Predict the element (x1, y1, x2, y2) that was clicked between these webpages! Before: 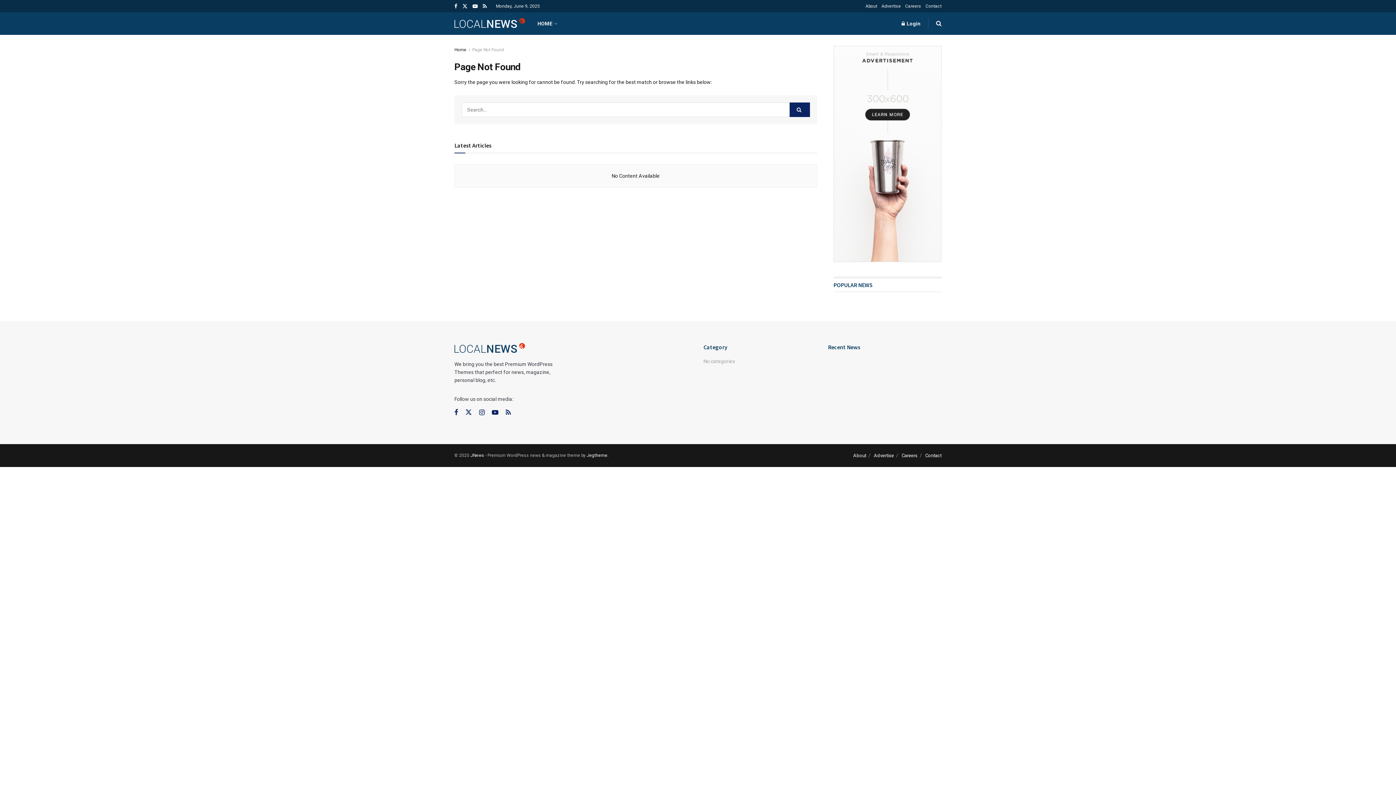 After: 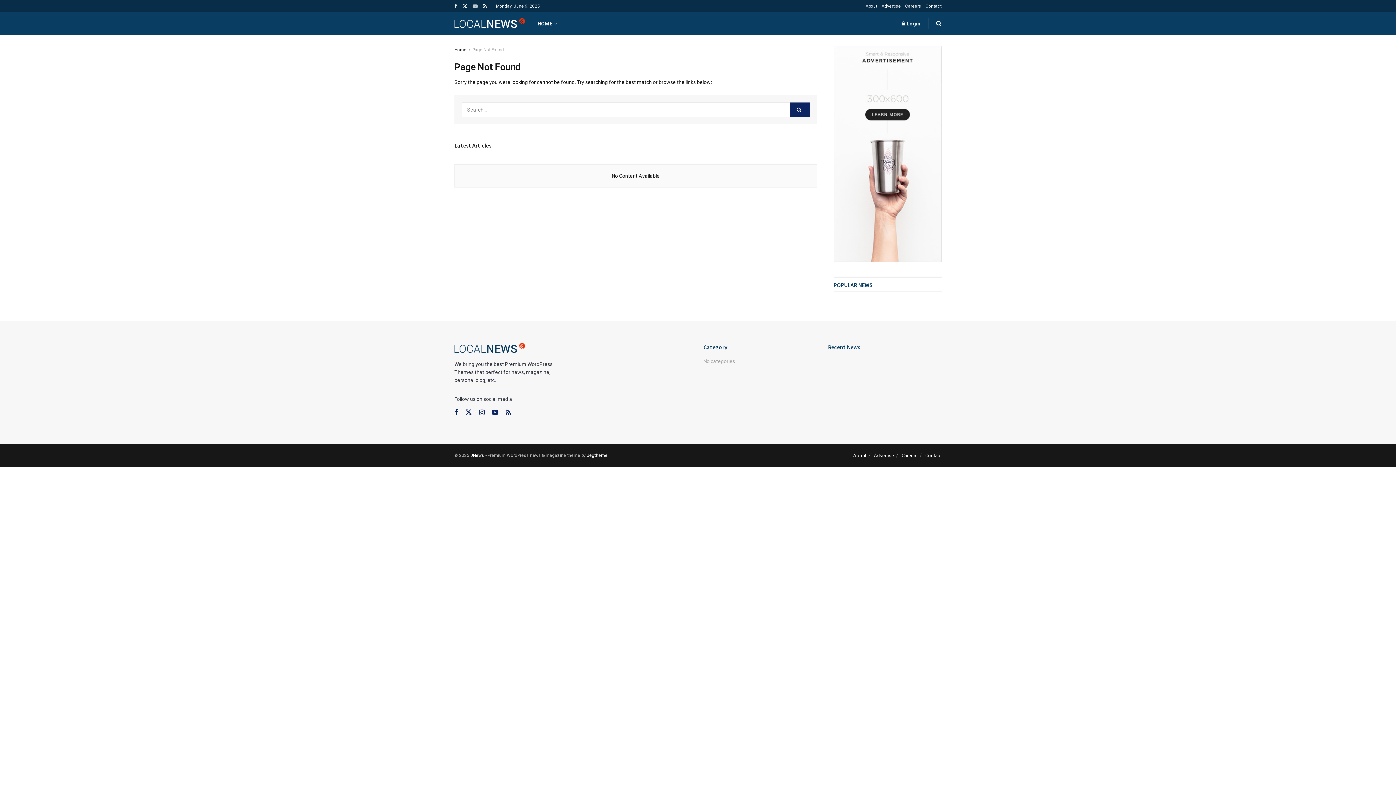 Action: bbox: (472, 0, 477, 12) label: Find us on Youtube